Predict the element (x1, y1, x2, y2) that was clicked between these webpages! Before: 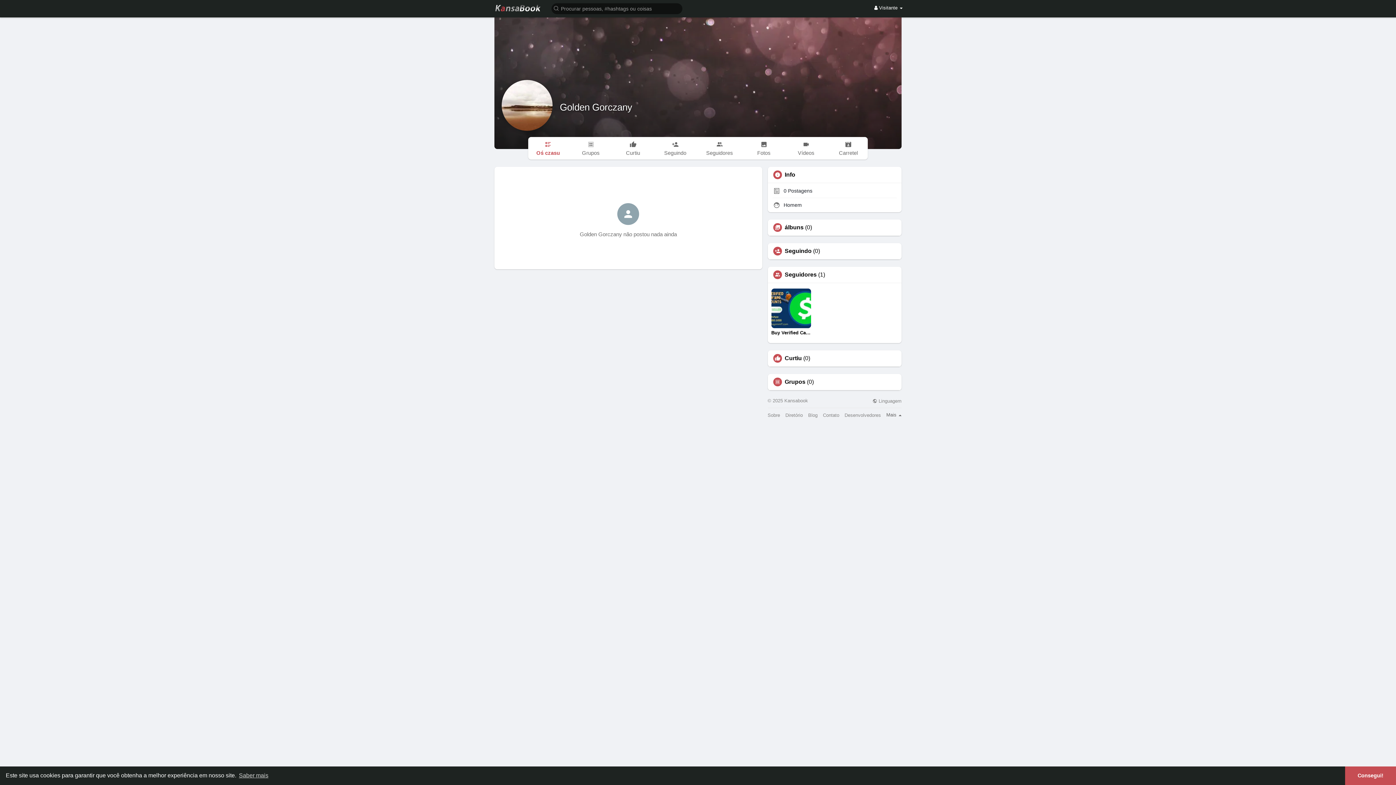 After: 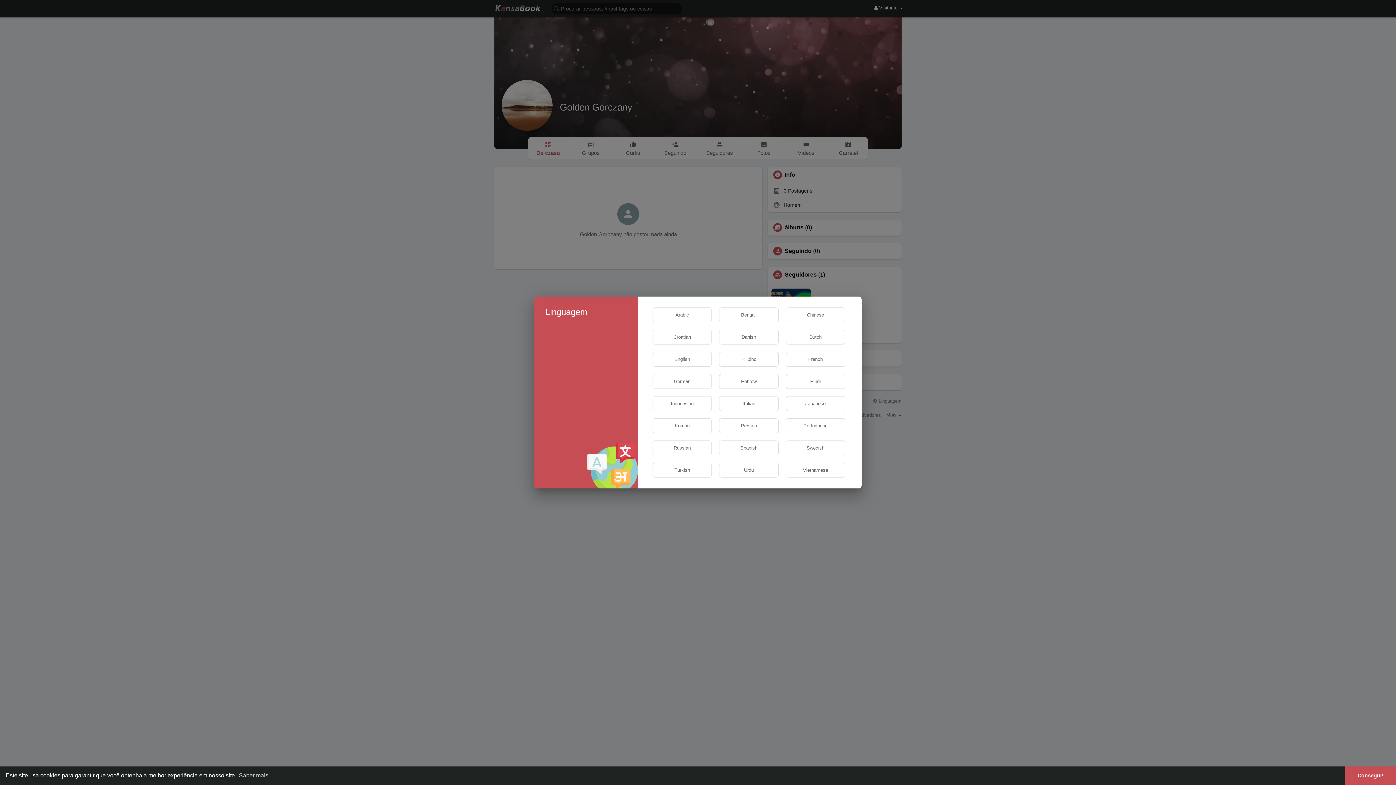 Action: label:  Linguagem bbox: (872, 398, 901, 403)